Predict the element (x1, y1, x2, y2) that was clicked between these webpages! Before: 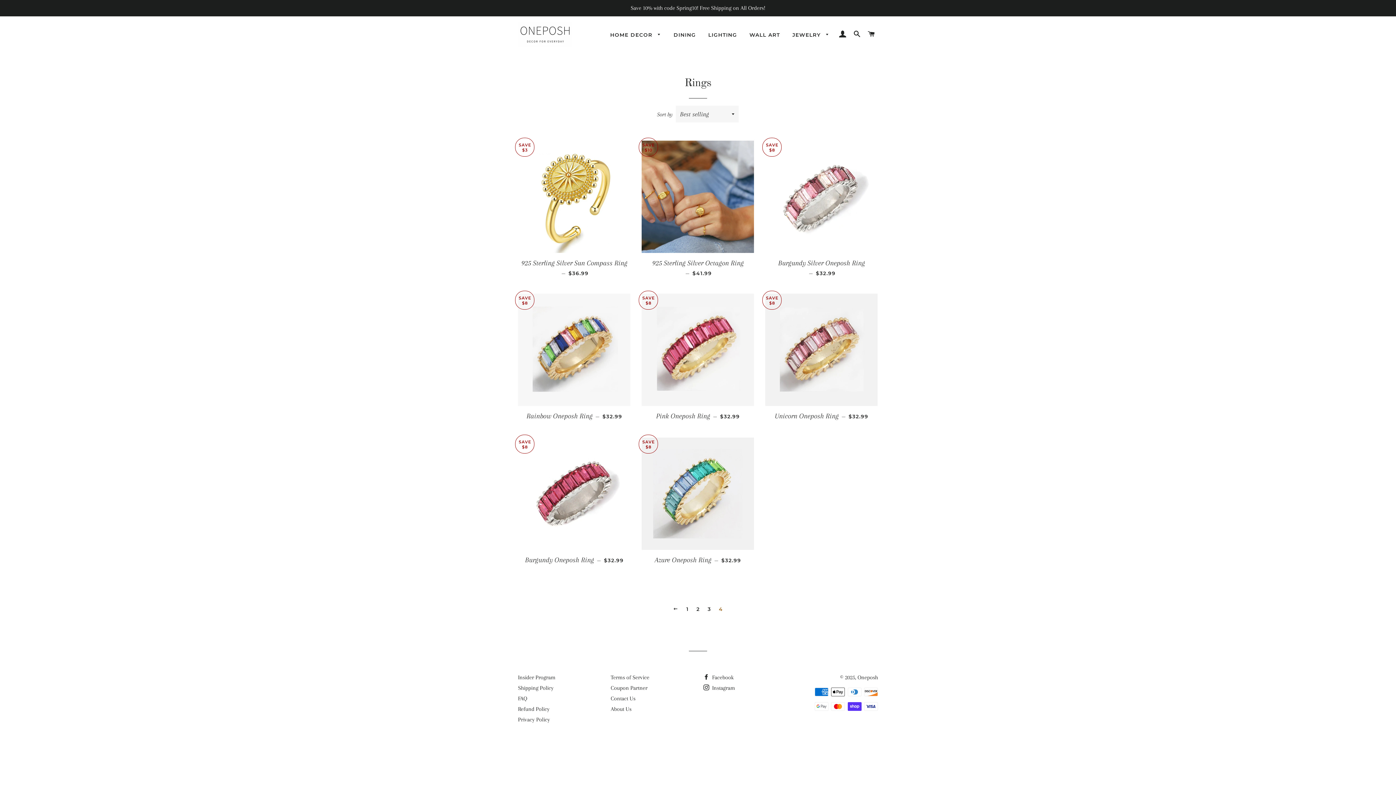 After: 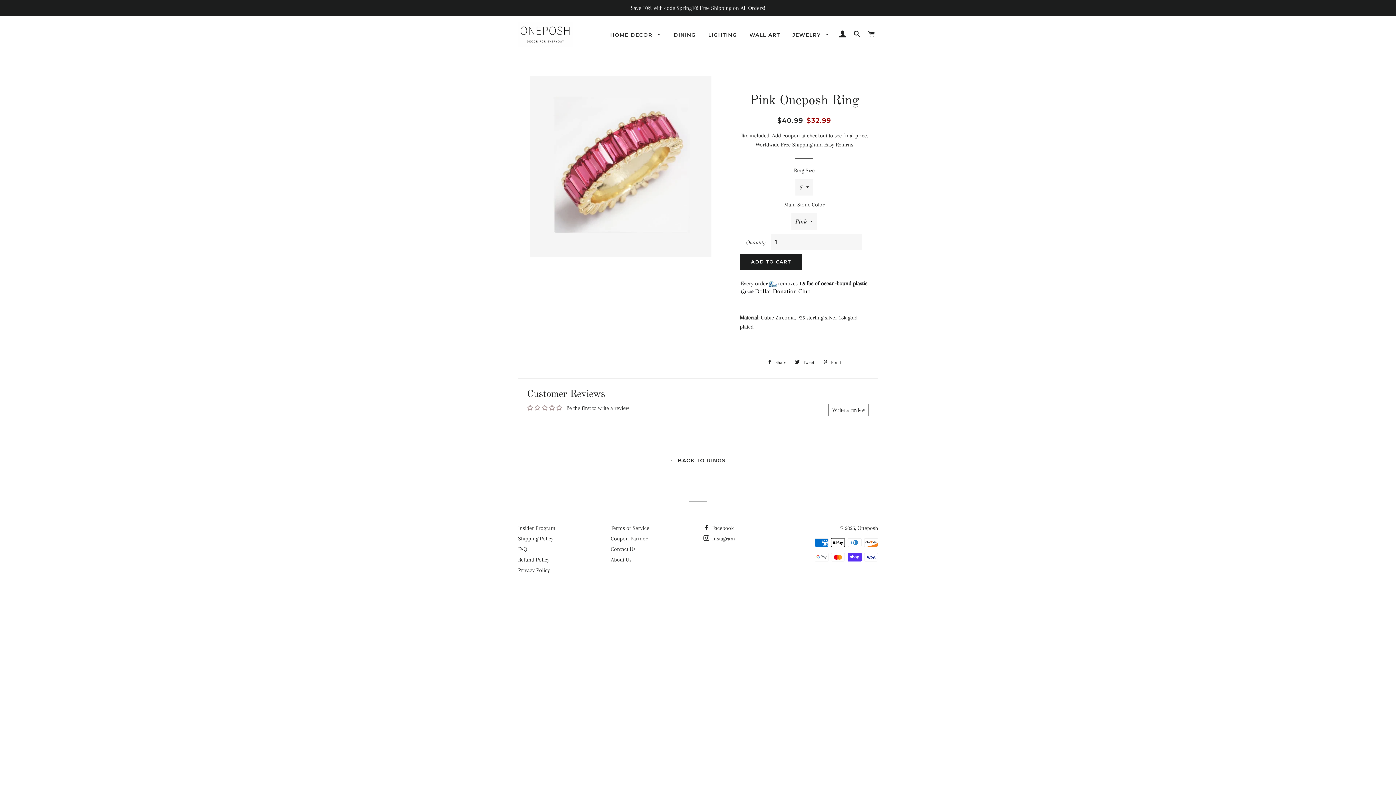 Action: bbox: (641, 293, 754, 406)